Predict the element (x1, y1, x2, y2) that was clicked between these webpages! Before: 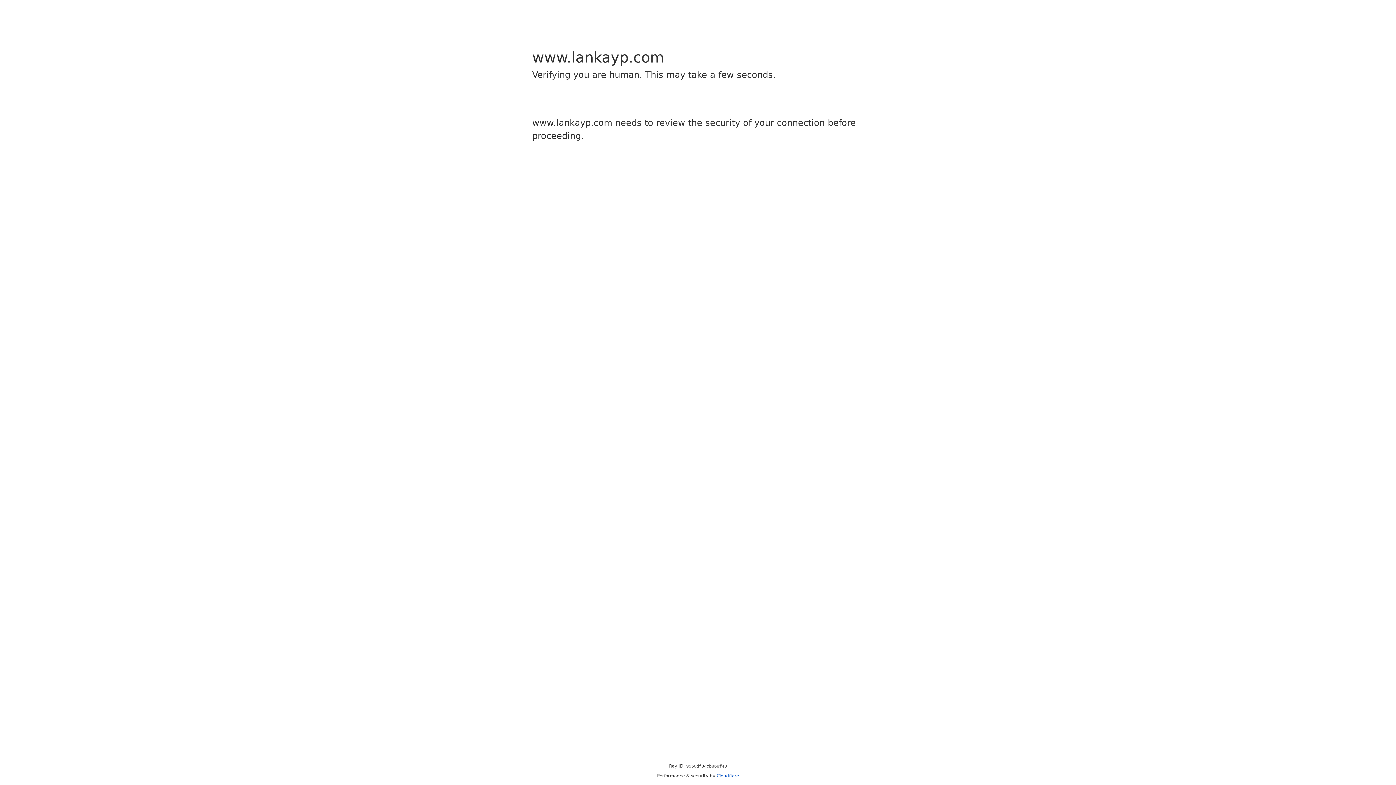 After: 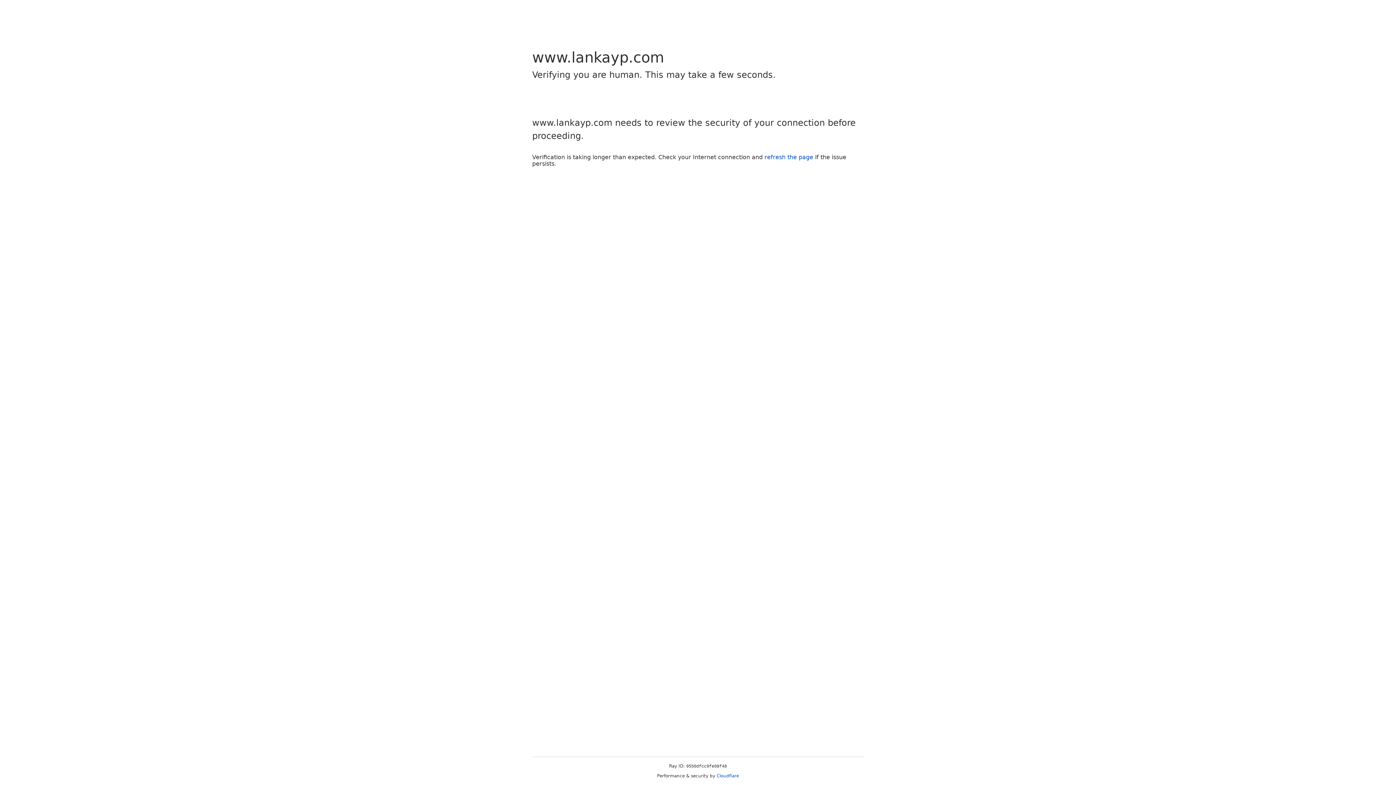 Action: bbox: (716, 773, 739, 778) label: Cloudflare